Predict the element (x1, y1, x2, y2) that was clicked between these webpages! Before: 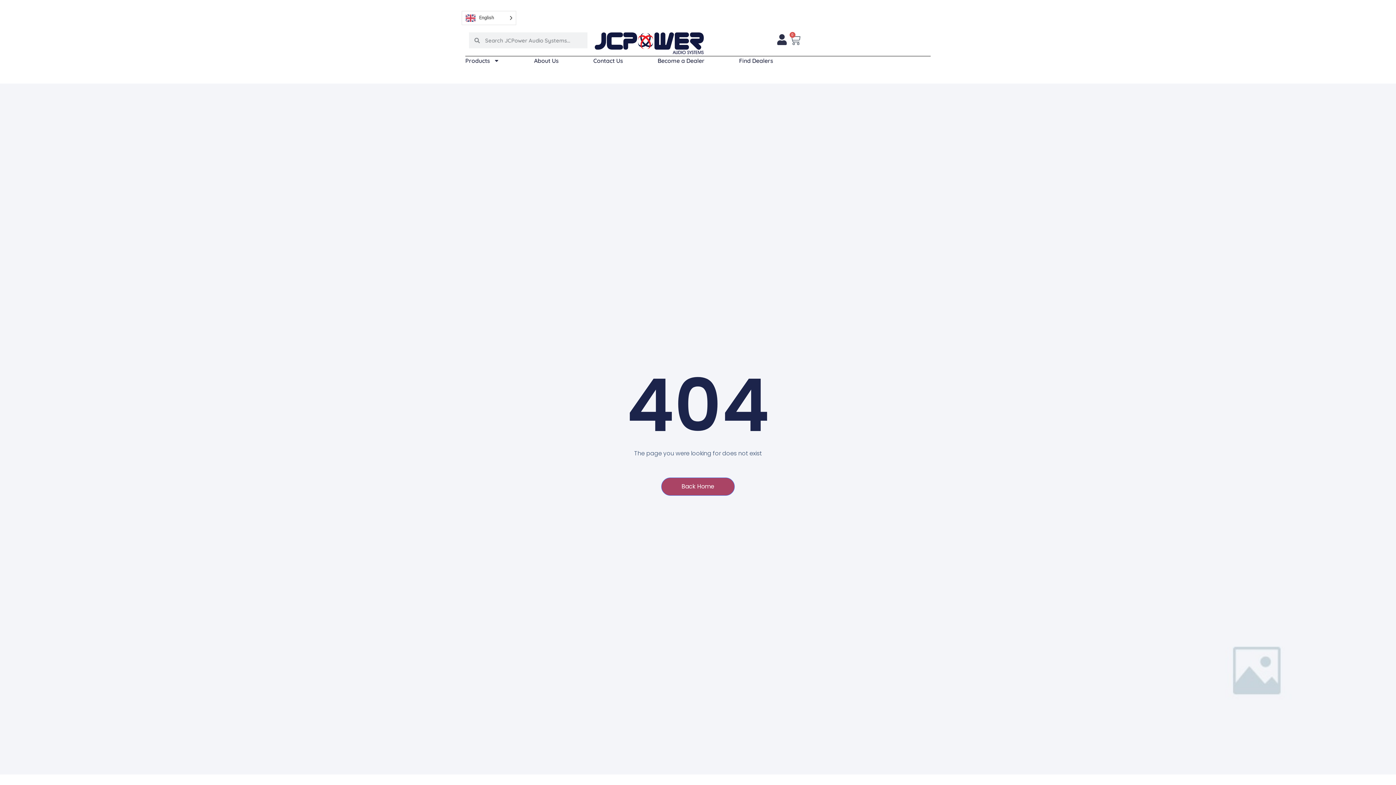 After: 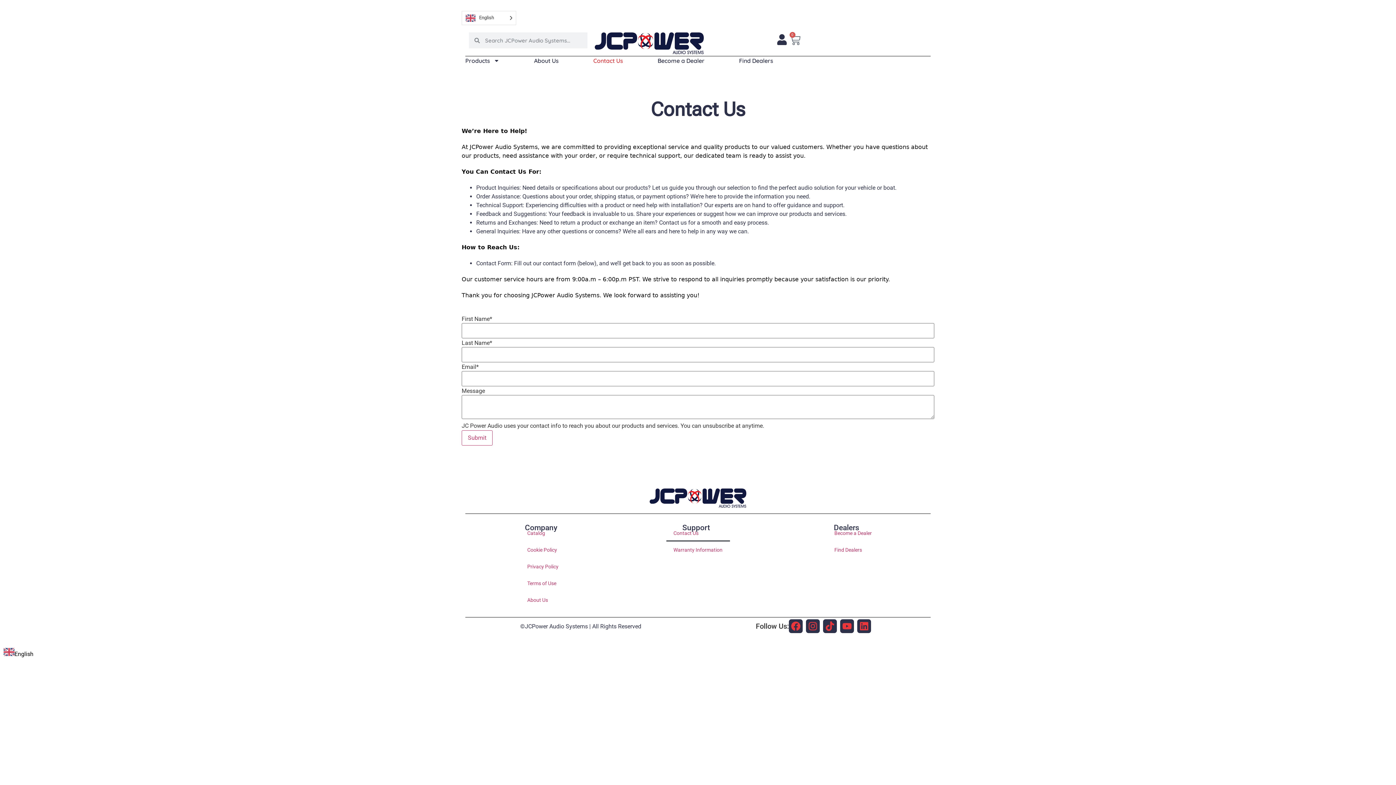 Action: label: Contact Us bbox: (593, 52, 623, 69)